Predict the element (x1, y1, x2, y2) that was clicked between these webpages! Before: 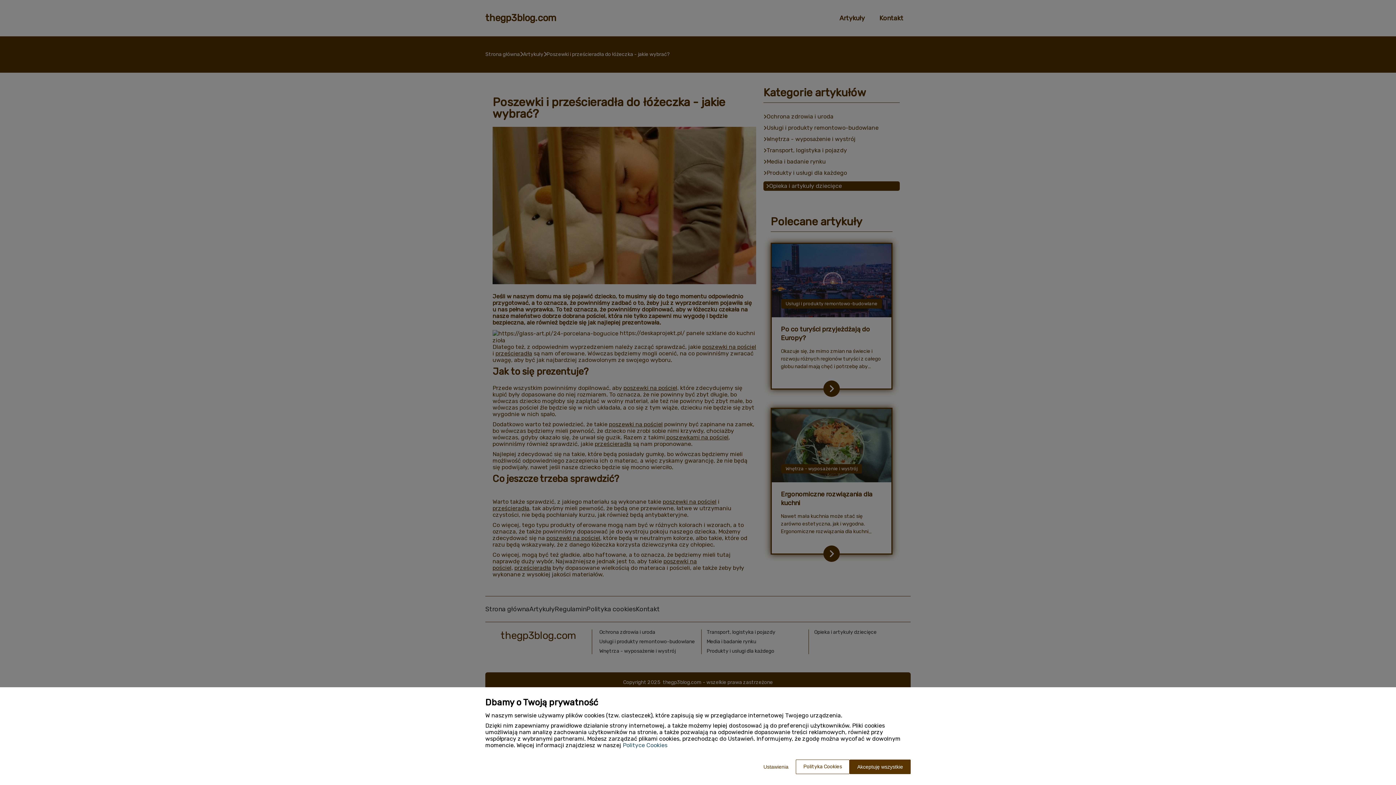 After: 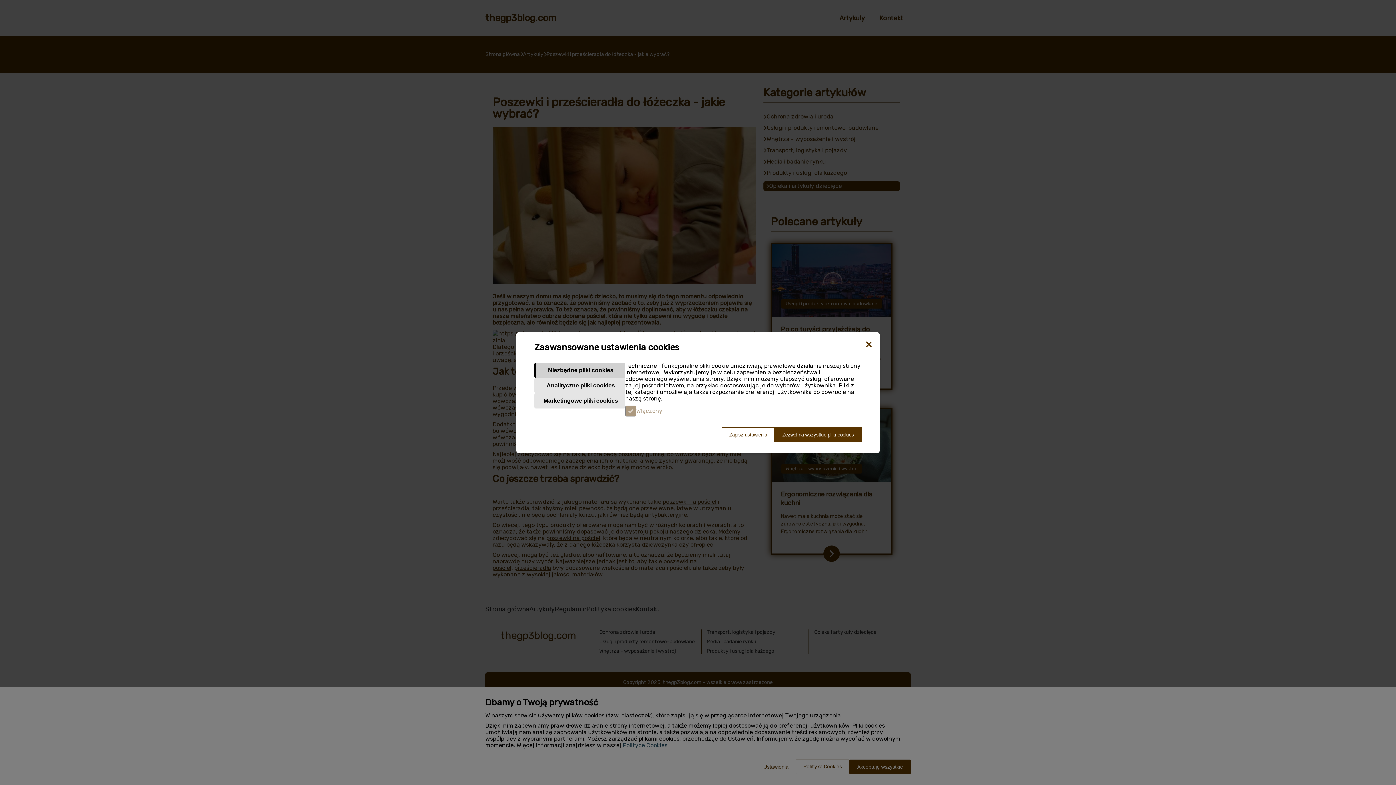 Action: bbox: (756, 760, 796, 774) label: Ustawienia